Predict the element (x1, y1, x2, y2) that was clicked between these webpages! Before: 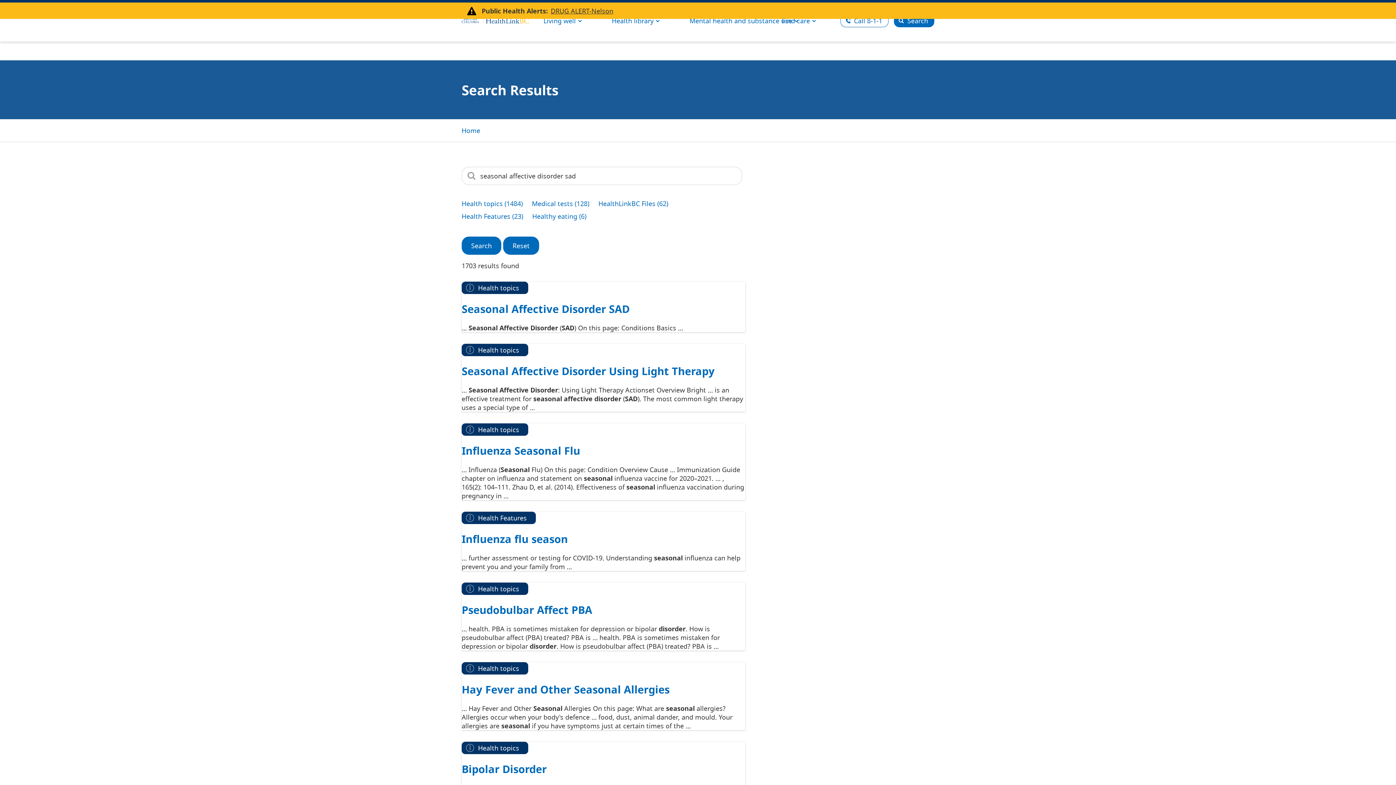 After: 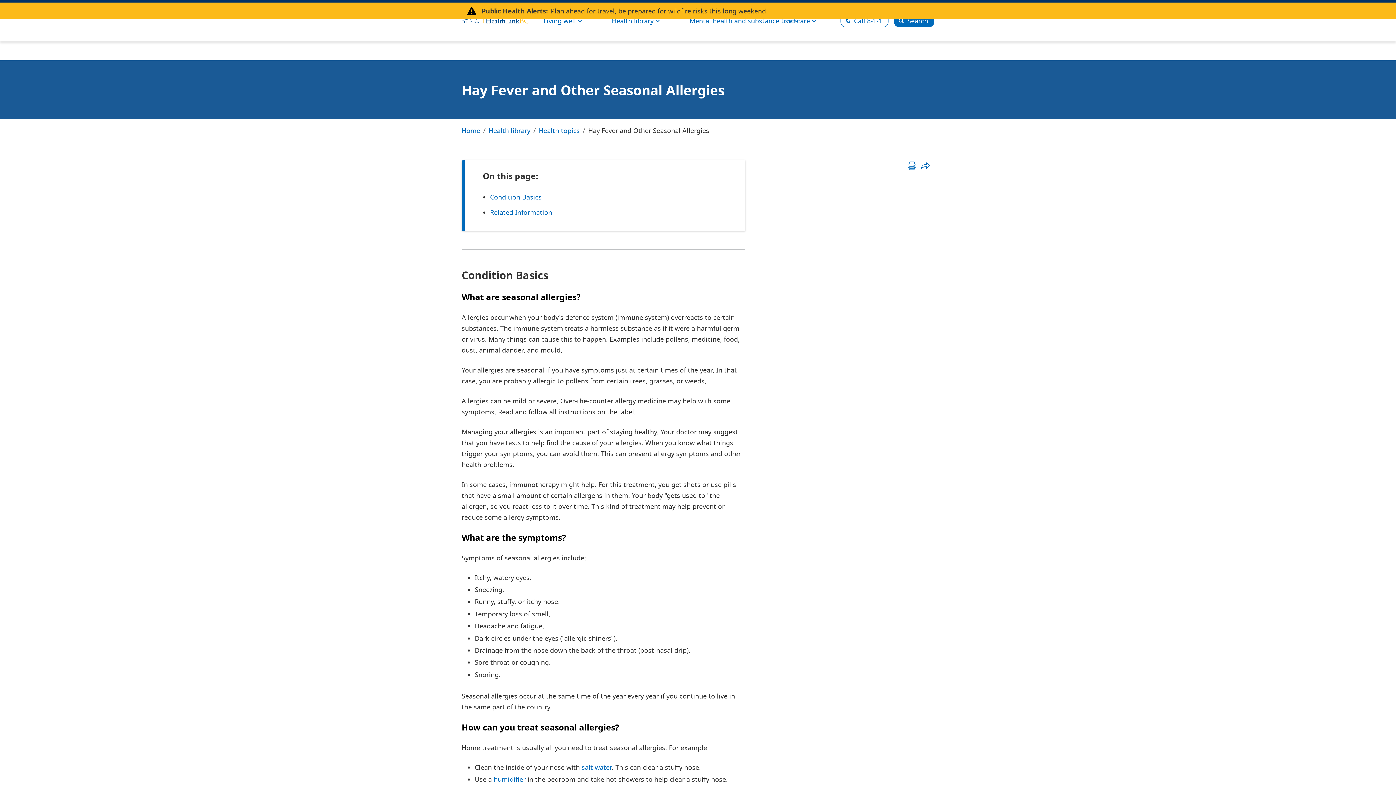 Action: bbox: (461, 682, 669, 696) label: Hay Fever and Other Seasonal Allergies